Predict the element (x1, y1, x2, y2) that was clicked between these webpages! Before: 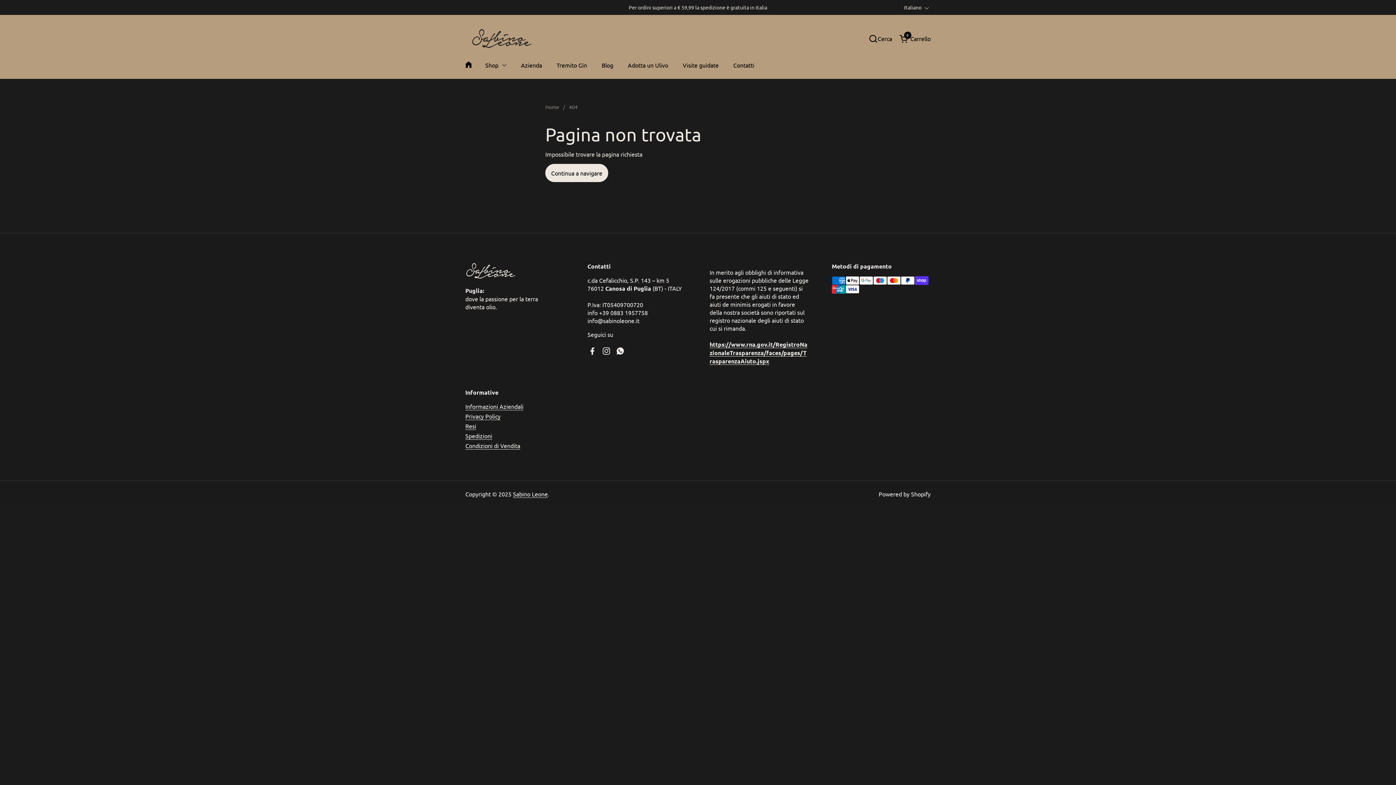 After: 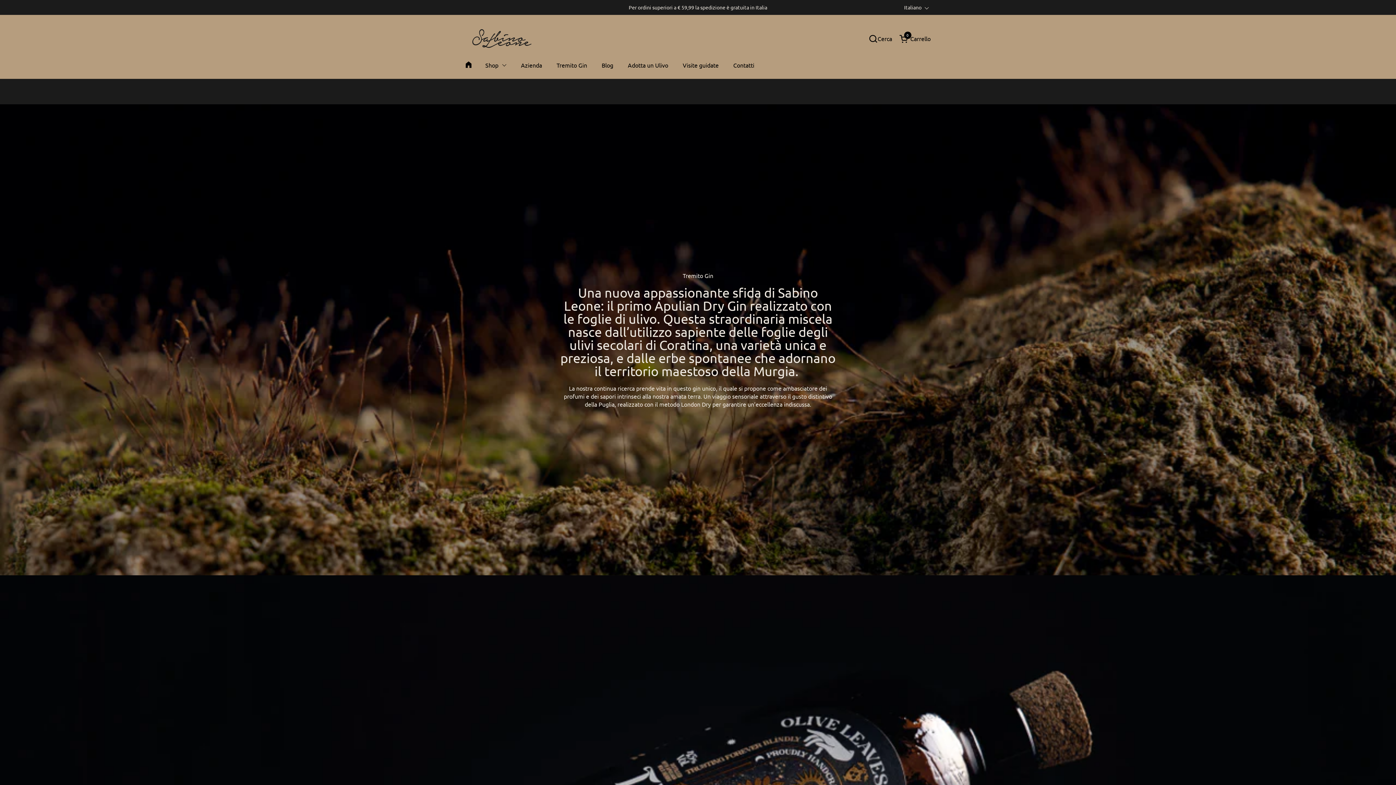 Action: bbox: (549, 56, 594, 73) label: Tremito Gin